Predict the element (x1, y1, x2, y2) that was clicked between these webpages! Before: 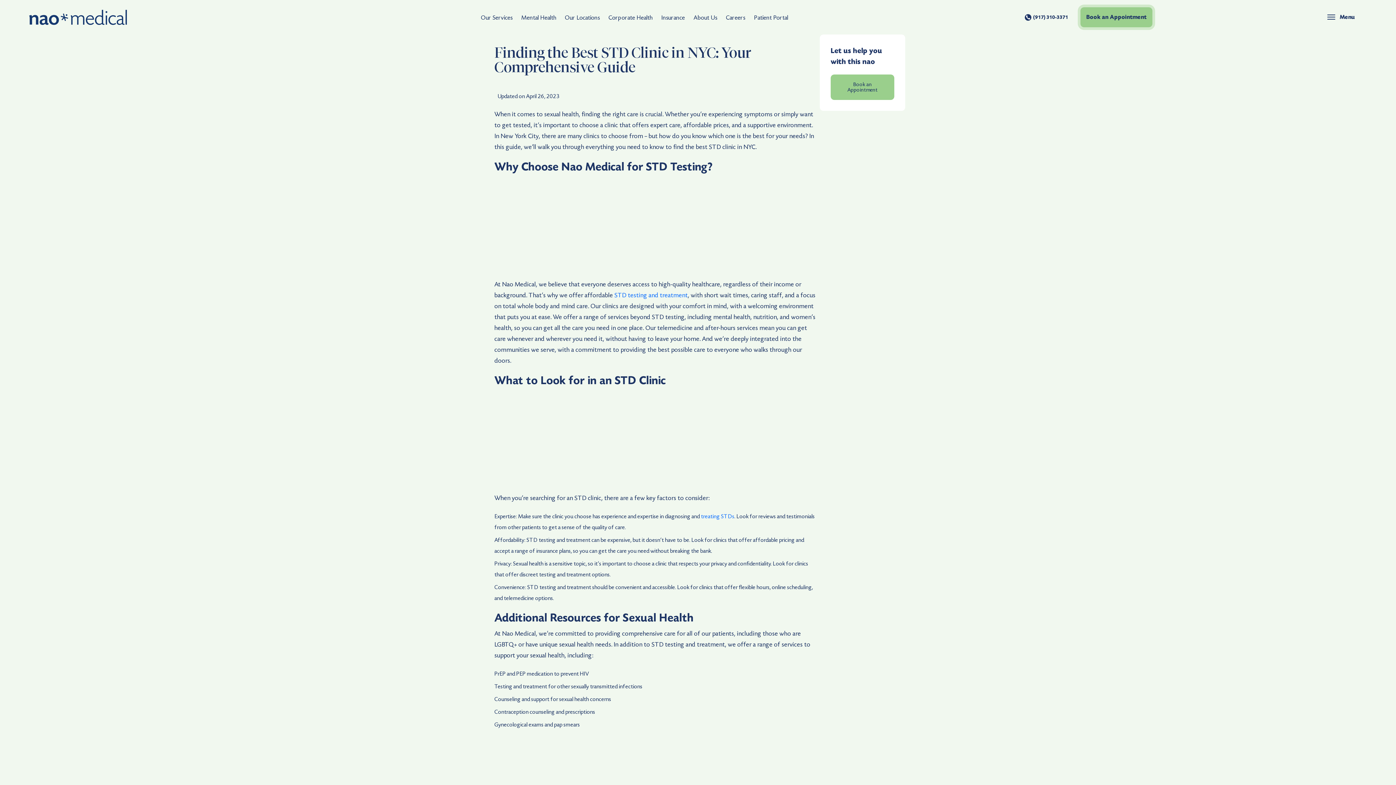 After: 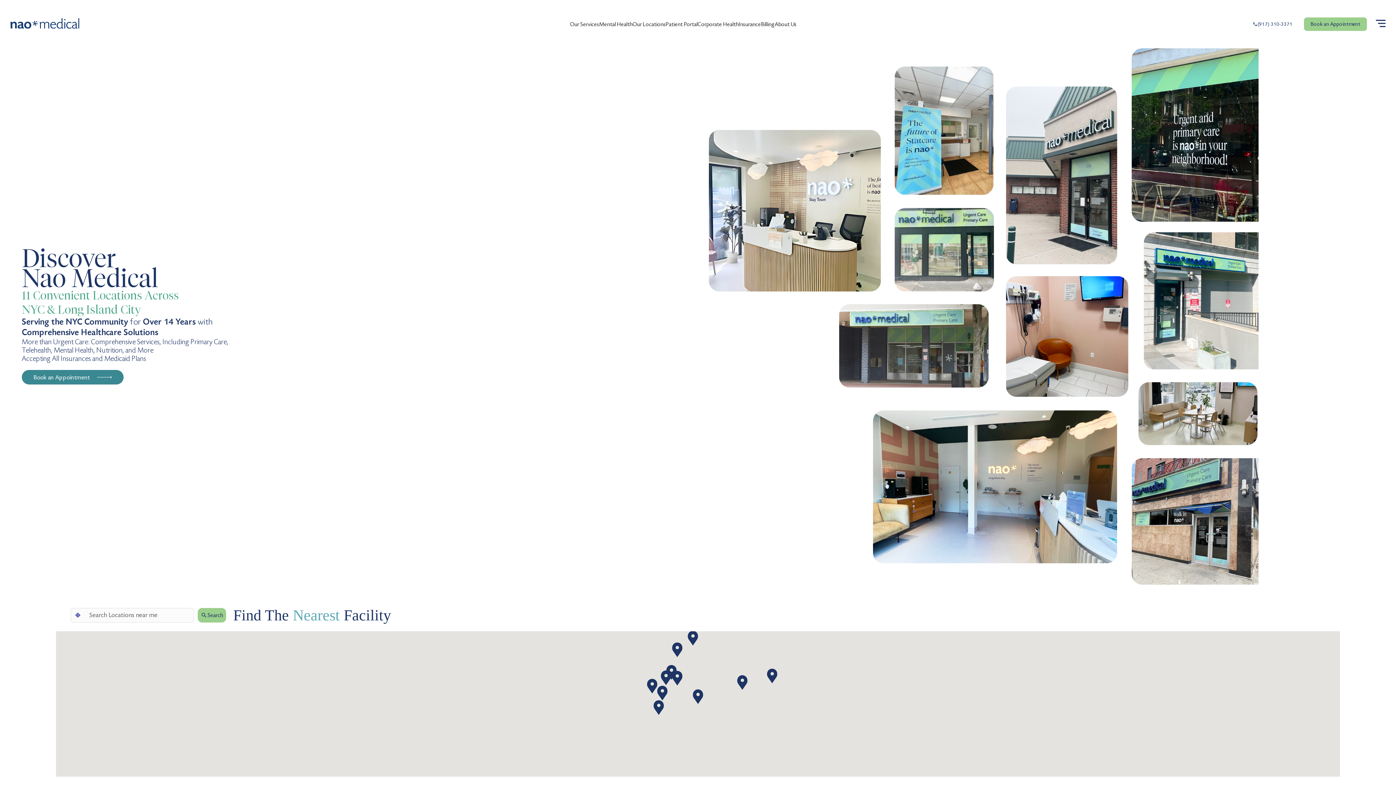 Action: label: Our Locations bbox: (560, 11, 604, 23)